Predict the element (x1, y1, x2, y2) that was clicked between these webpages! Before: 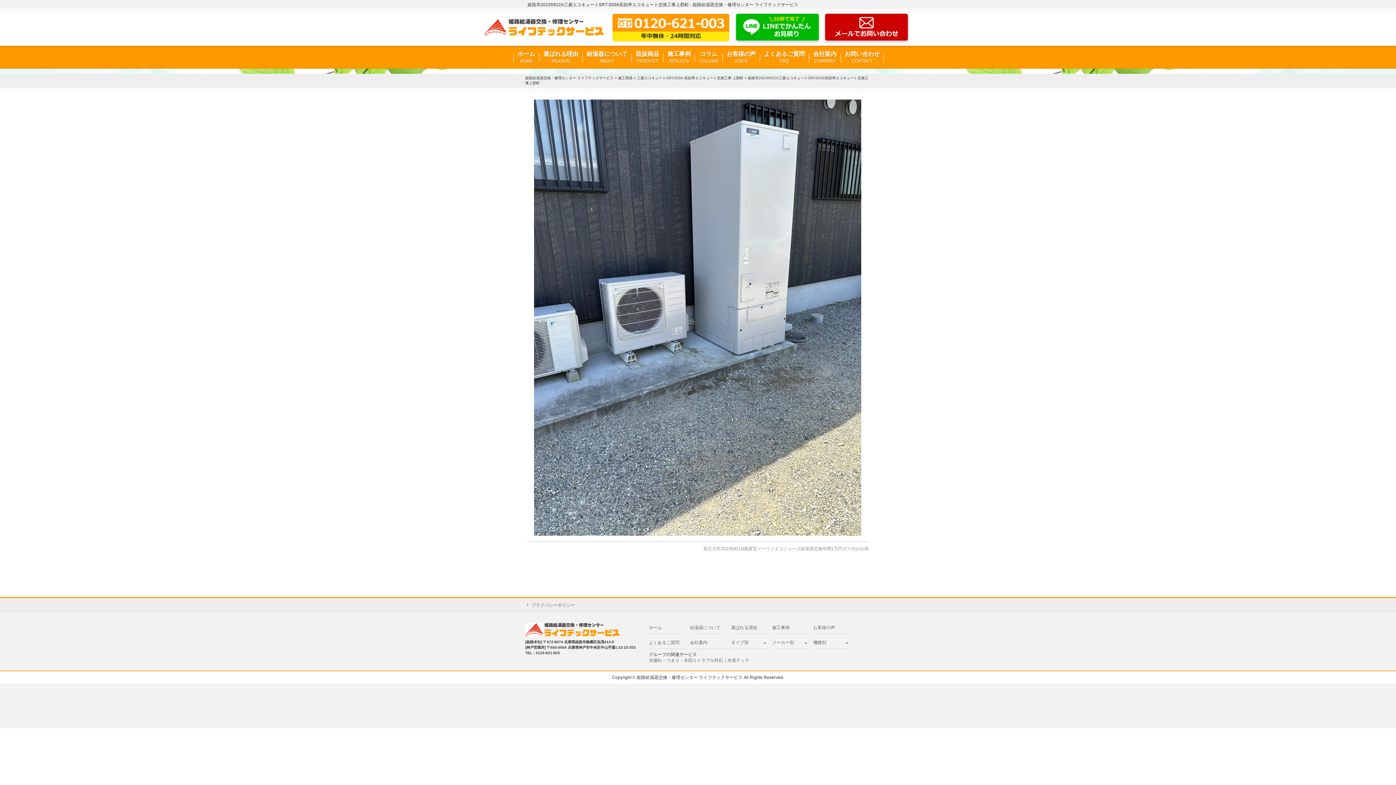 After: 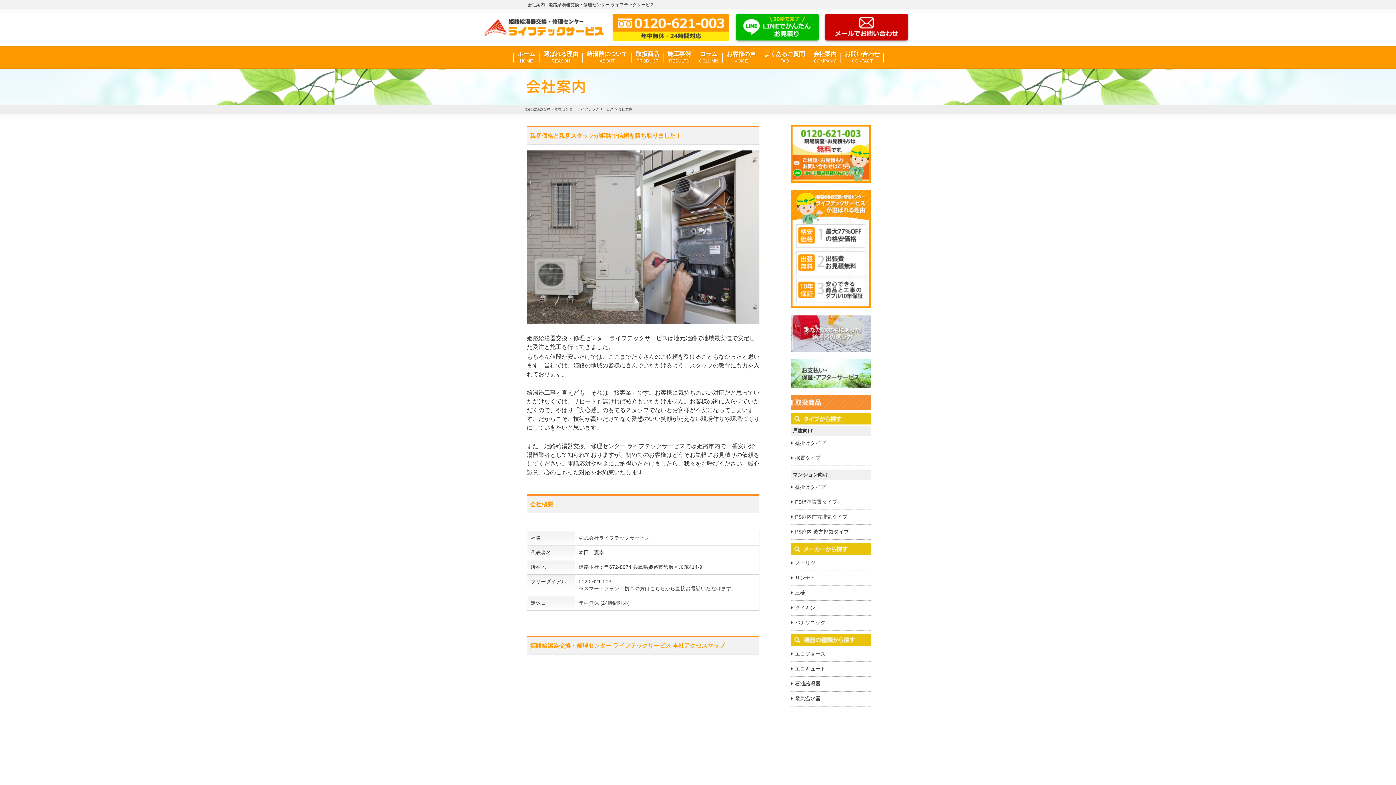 Action: bbox: (690, 637, 726, 649) label: 会社案内